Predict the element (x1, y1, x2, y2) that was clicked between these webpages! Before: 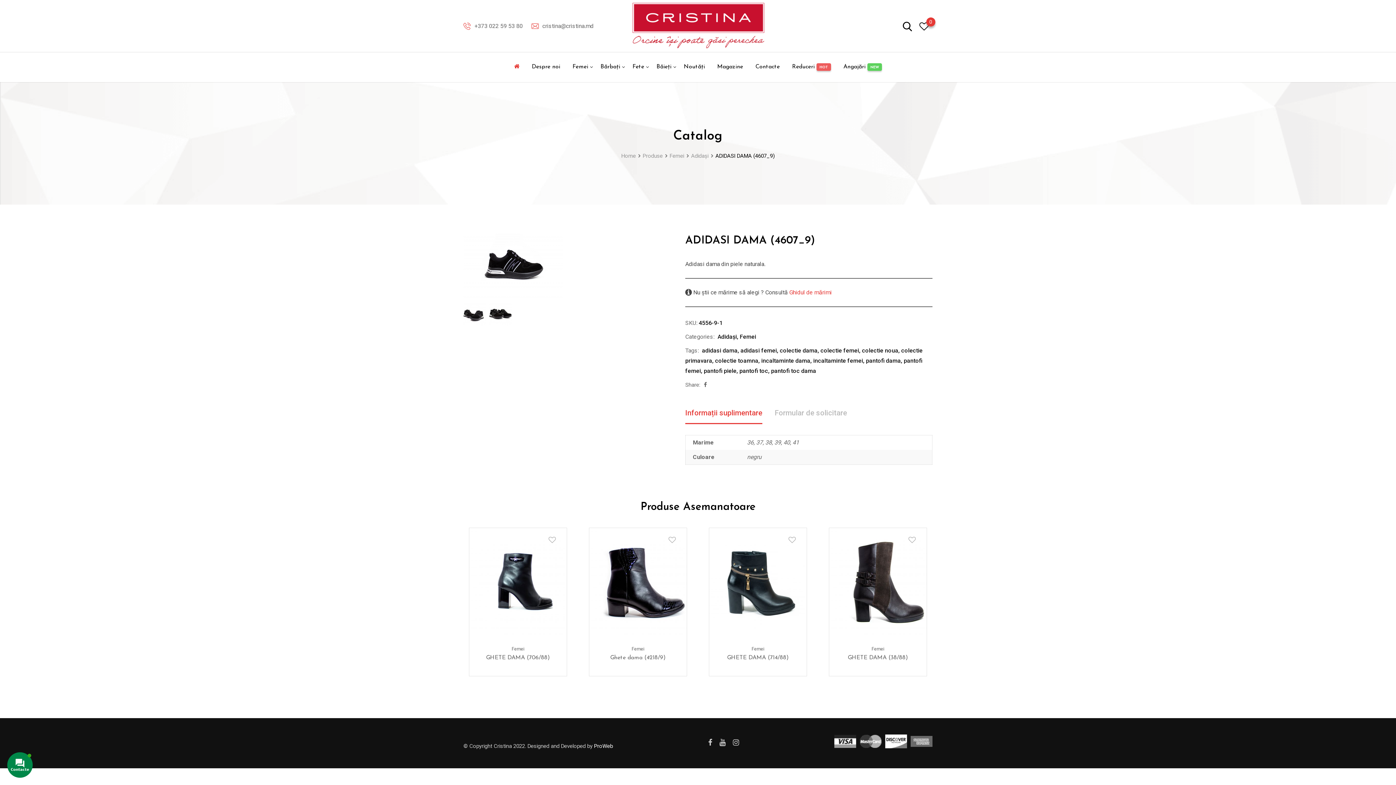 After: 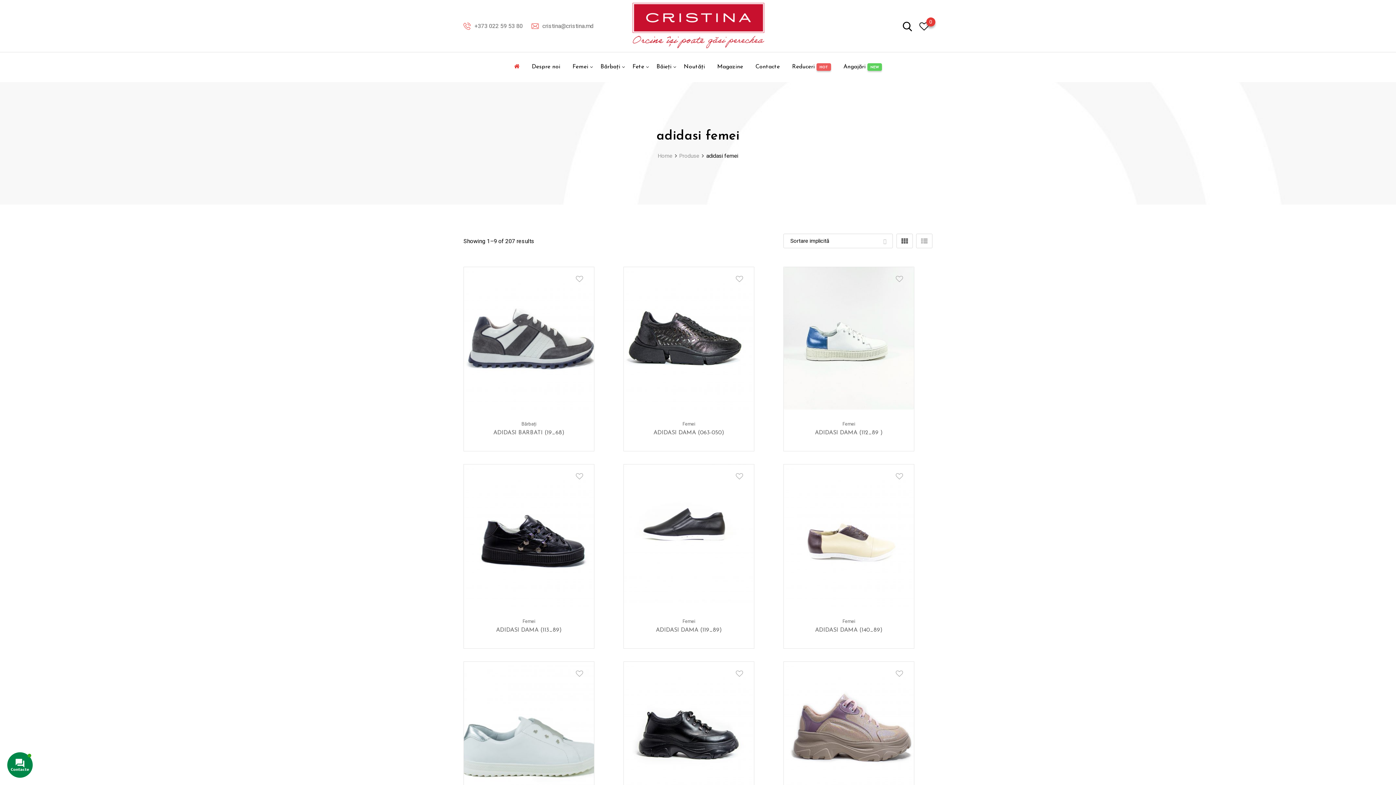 Action: label: adidasi femei bbox: (740, 347, 777, 354)